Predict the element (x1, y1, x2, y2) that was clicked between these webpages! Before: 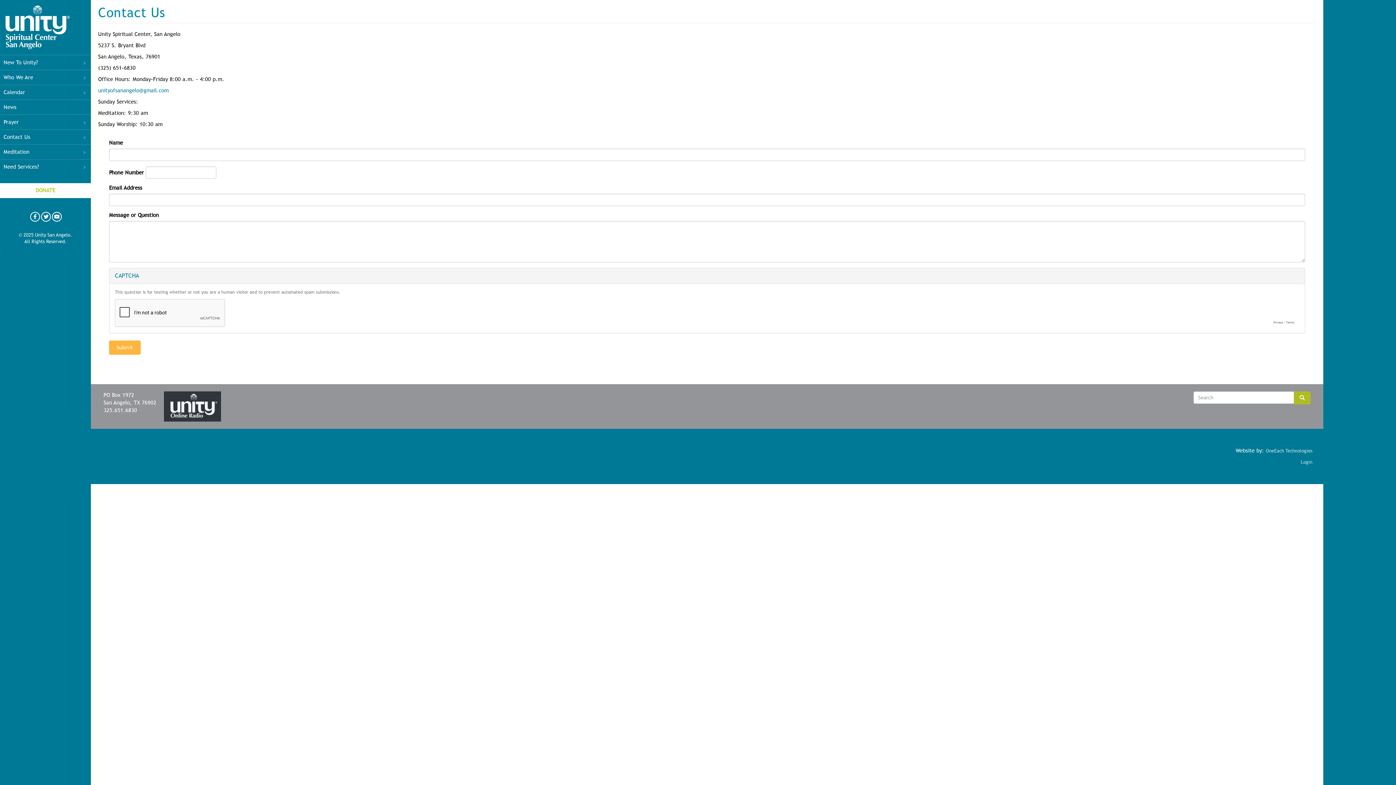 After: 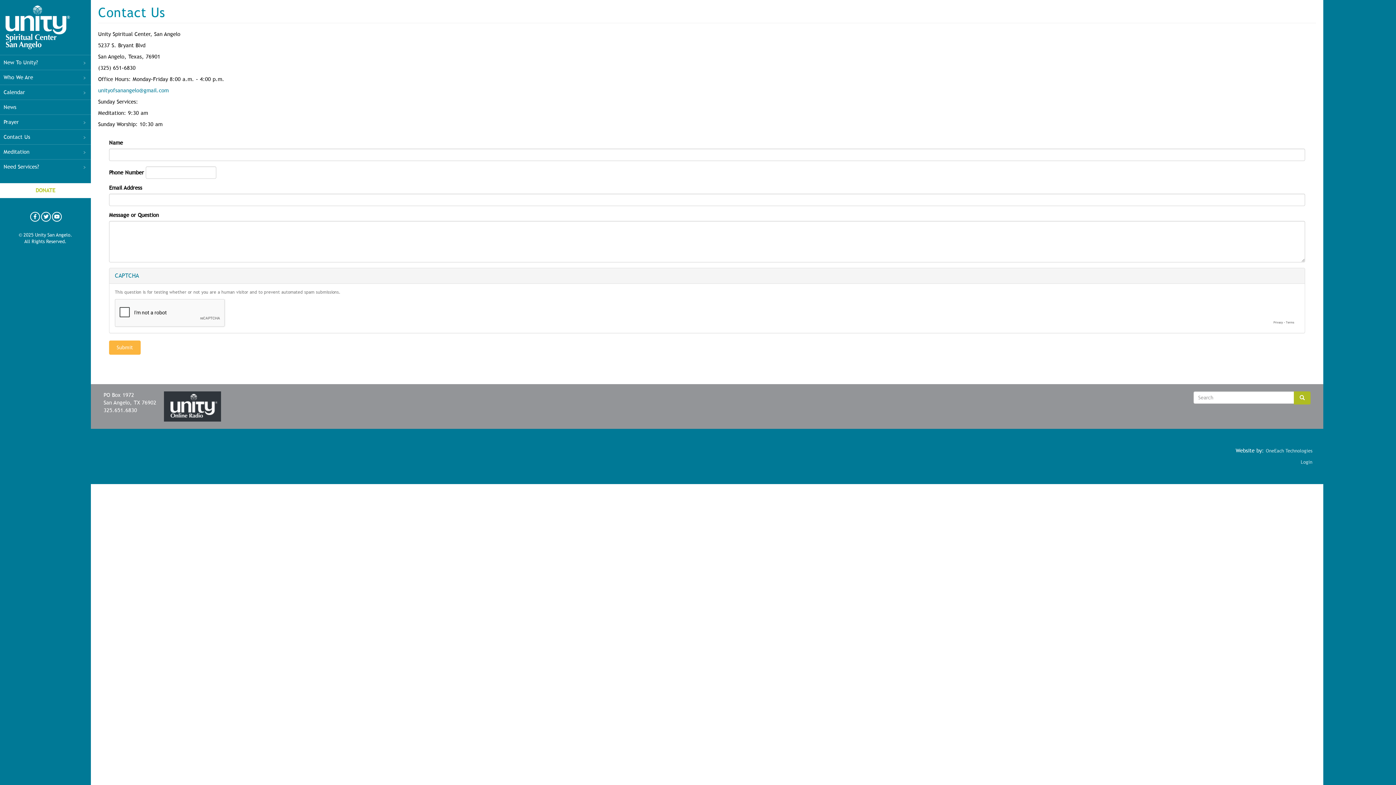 Action: bbox: (0, 129, 90, 144) label: Contact Us